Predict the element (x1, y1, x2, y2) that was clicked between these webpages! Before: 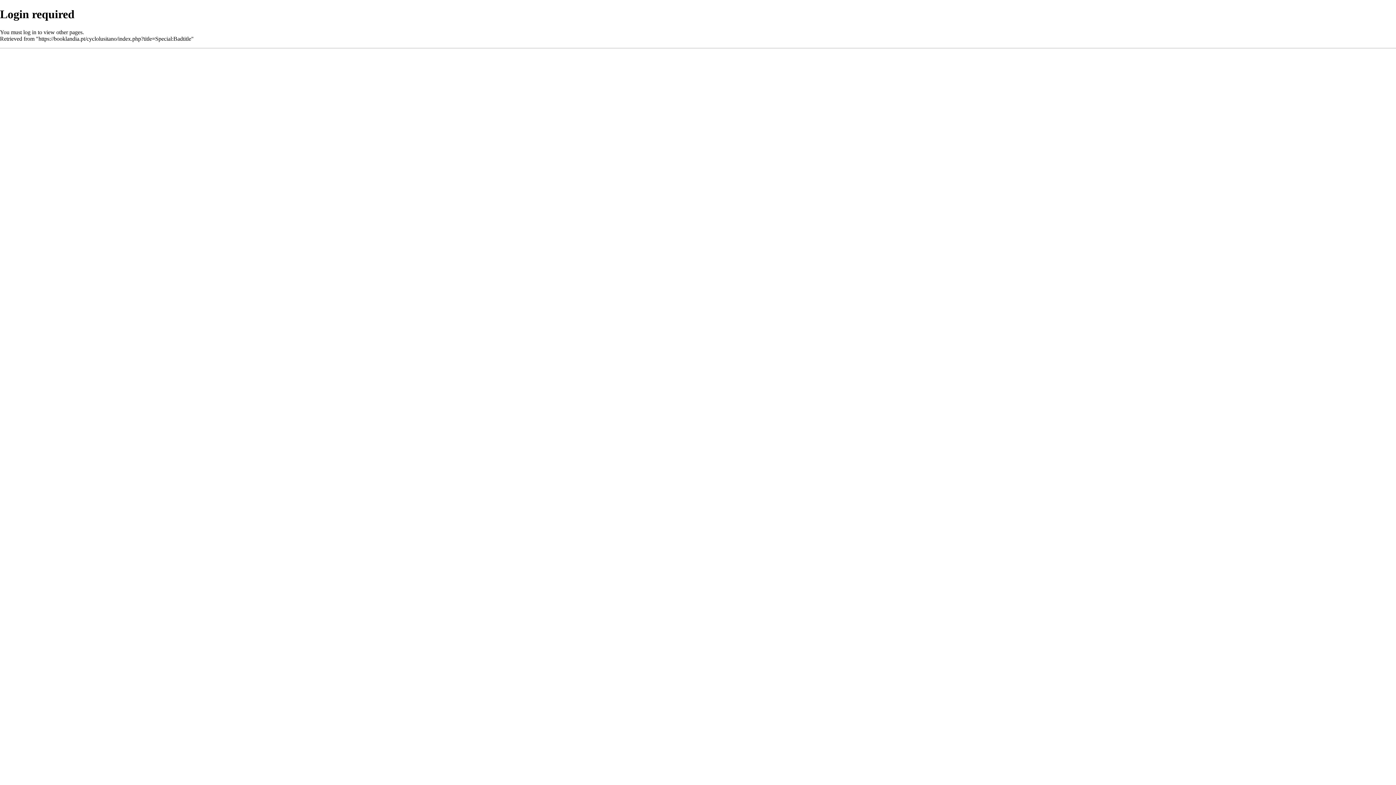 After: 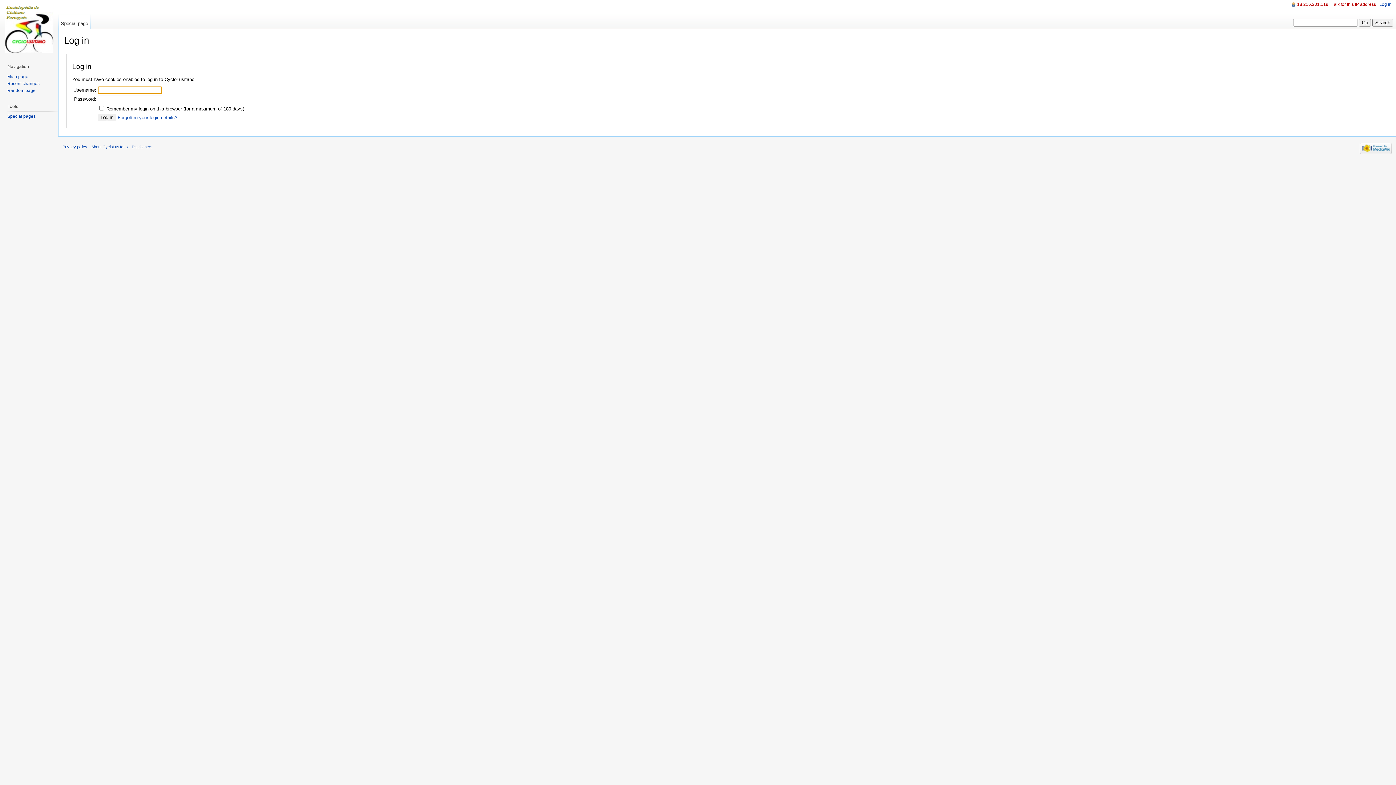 Action: label: log in bbox: (23, 29, 36, 35)